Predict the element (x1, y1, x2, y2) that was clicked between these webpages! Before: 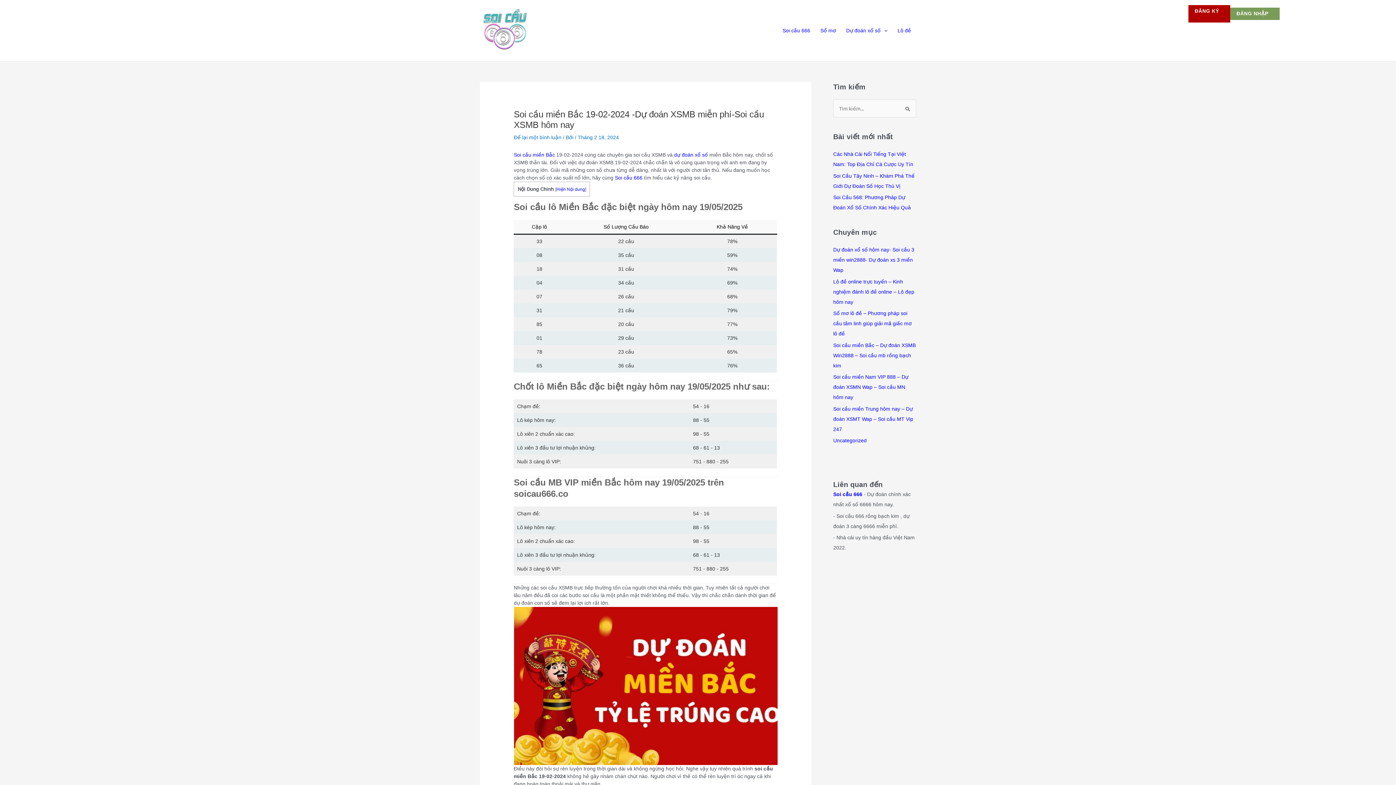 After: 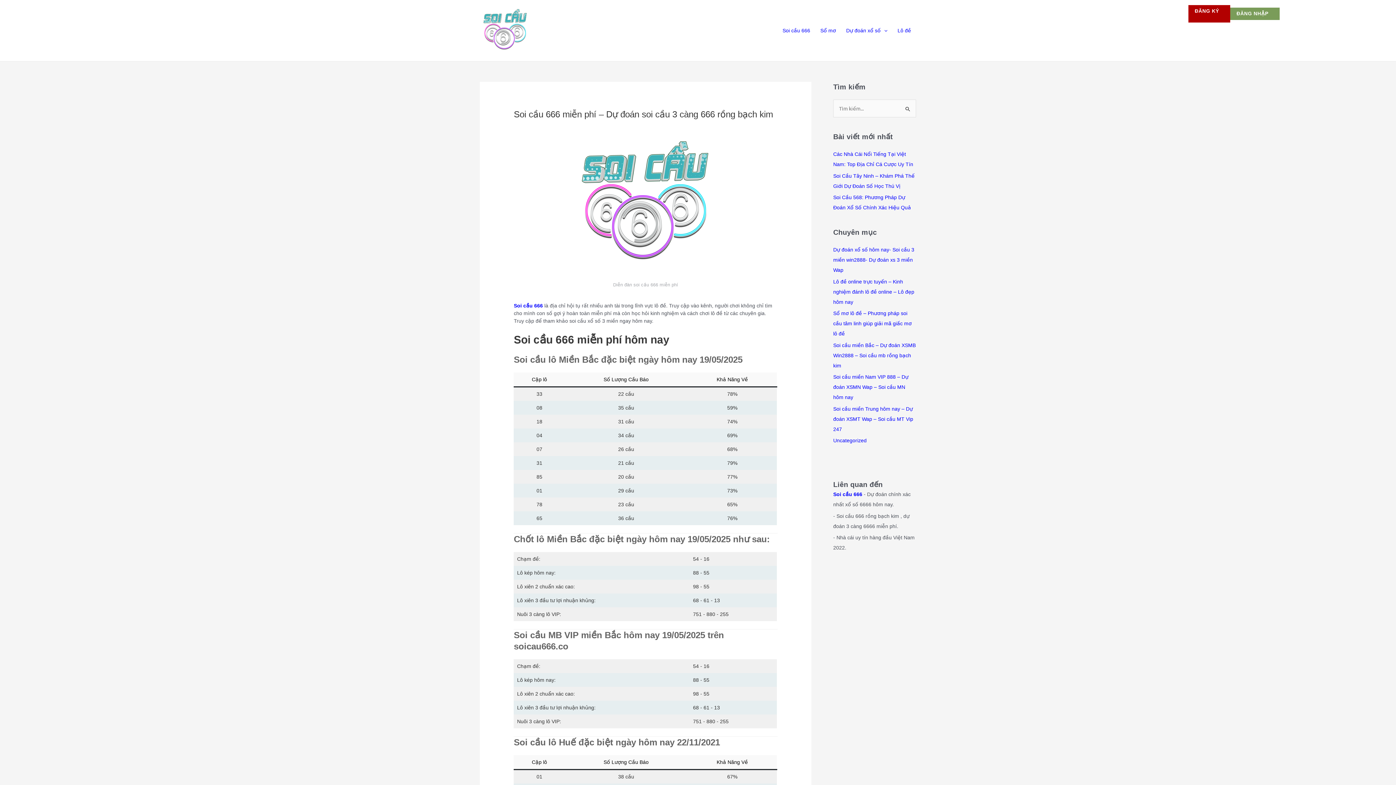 Action: label: Soi cầu 666 bbox: (777, 17, 815, 43)